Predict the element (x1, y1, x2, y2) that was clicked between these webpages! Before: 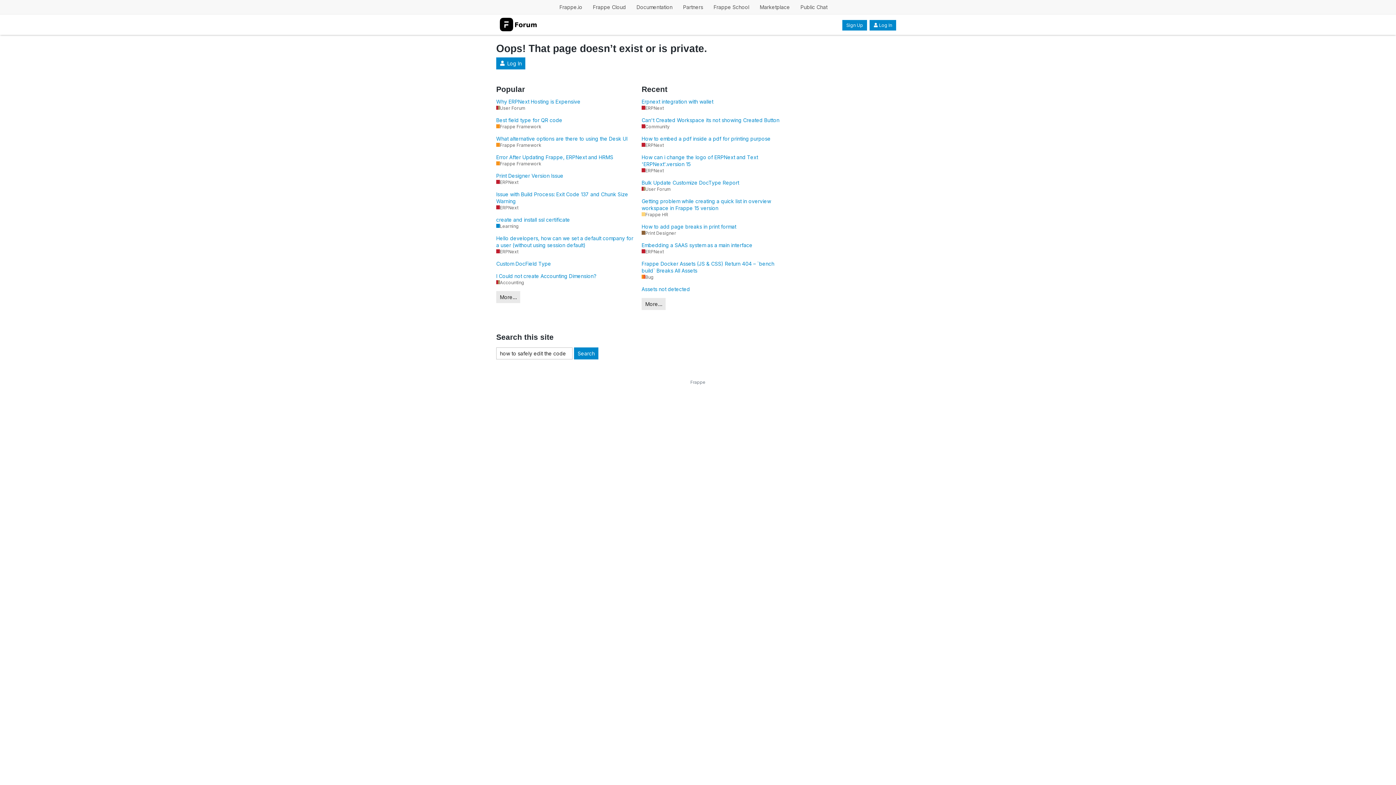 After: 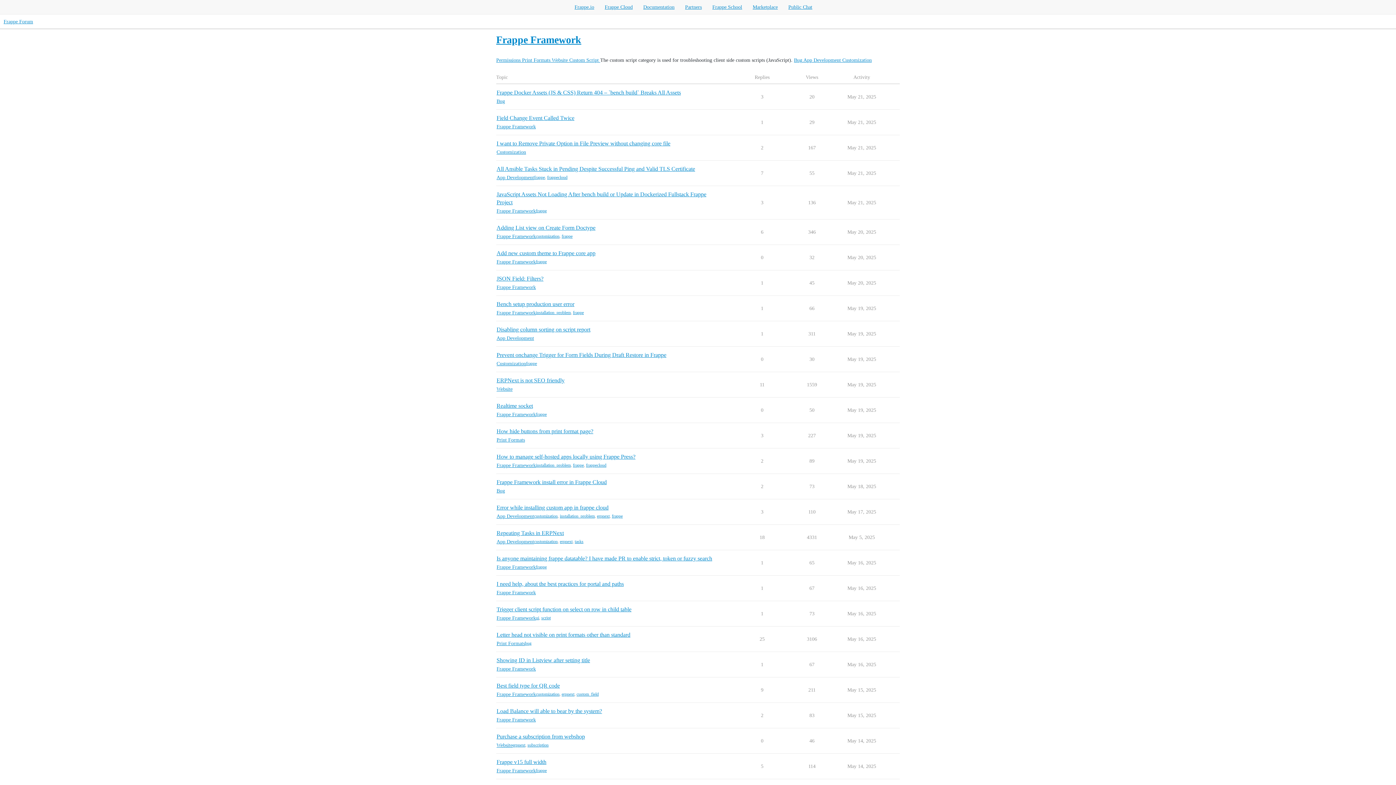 Action: bbox: (496, 123, 541, 129) label: Frappe Framework